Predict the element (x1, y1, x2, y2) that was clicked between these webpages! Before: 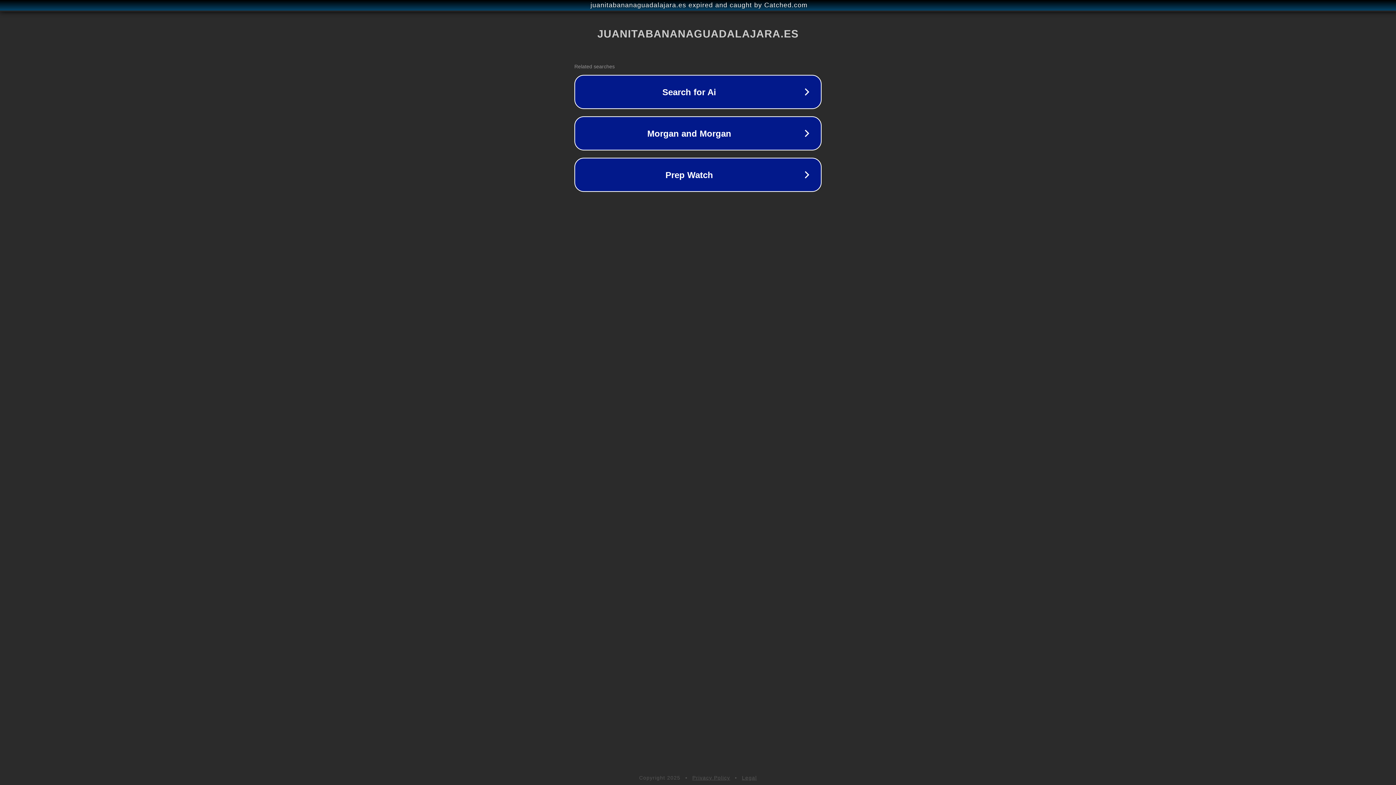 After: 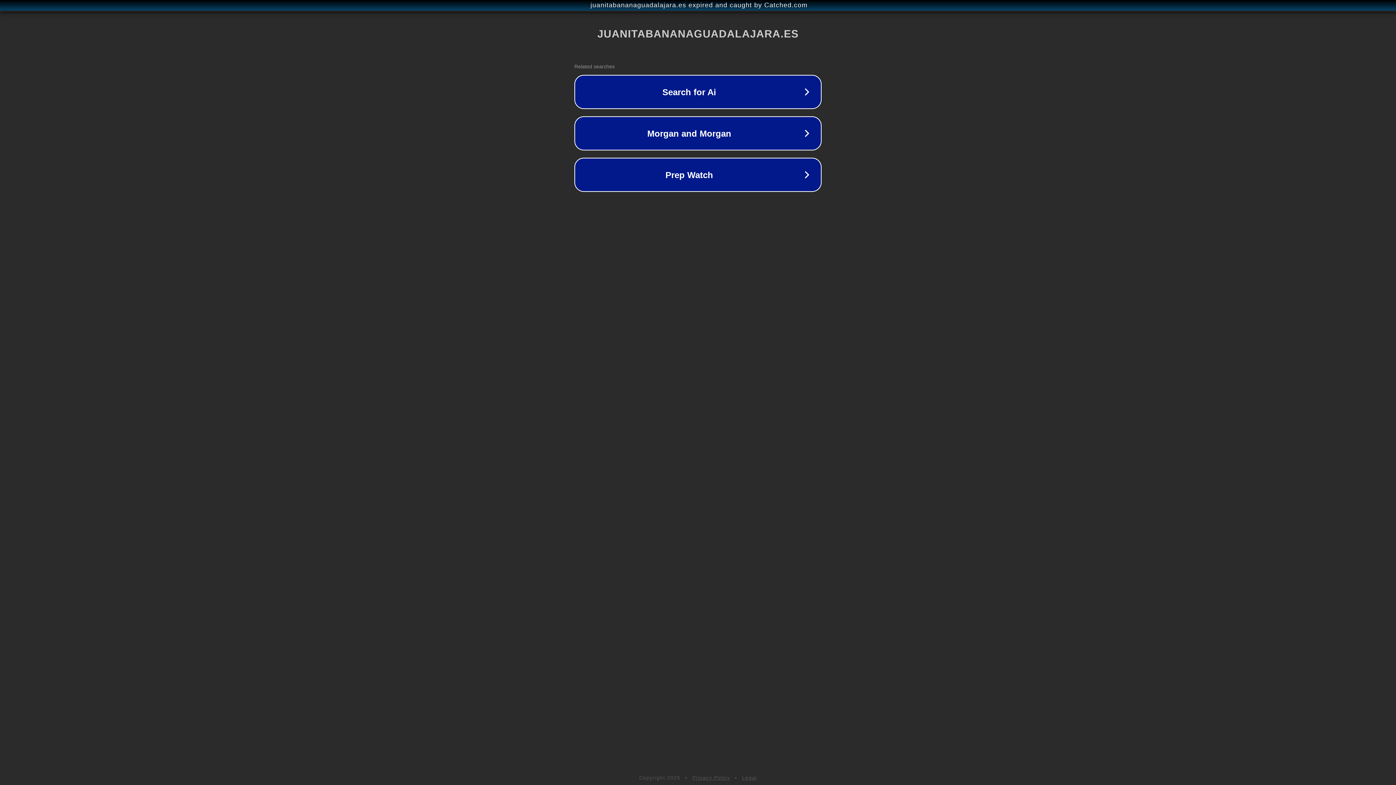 Action: label: Legal bbox: (742, 775, 757, 781)